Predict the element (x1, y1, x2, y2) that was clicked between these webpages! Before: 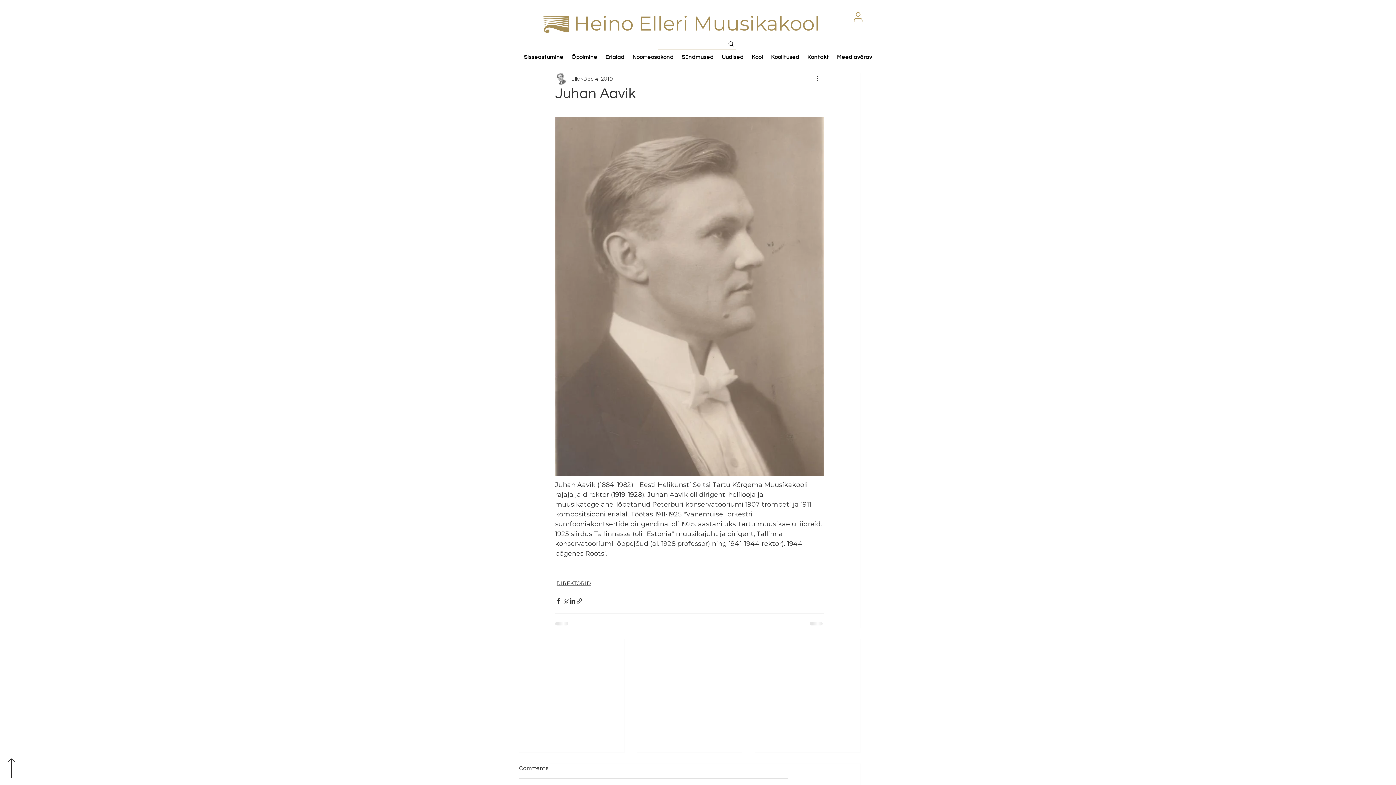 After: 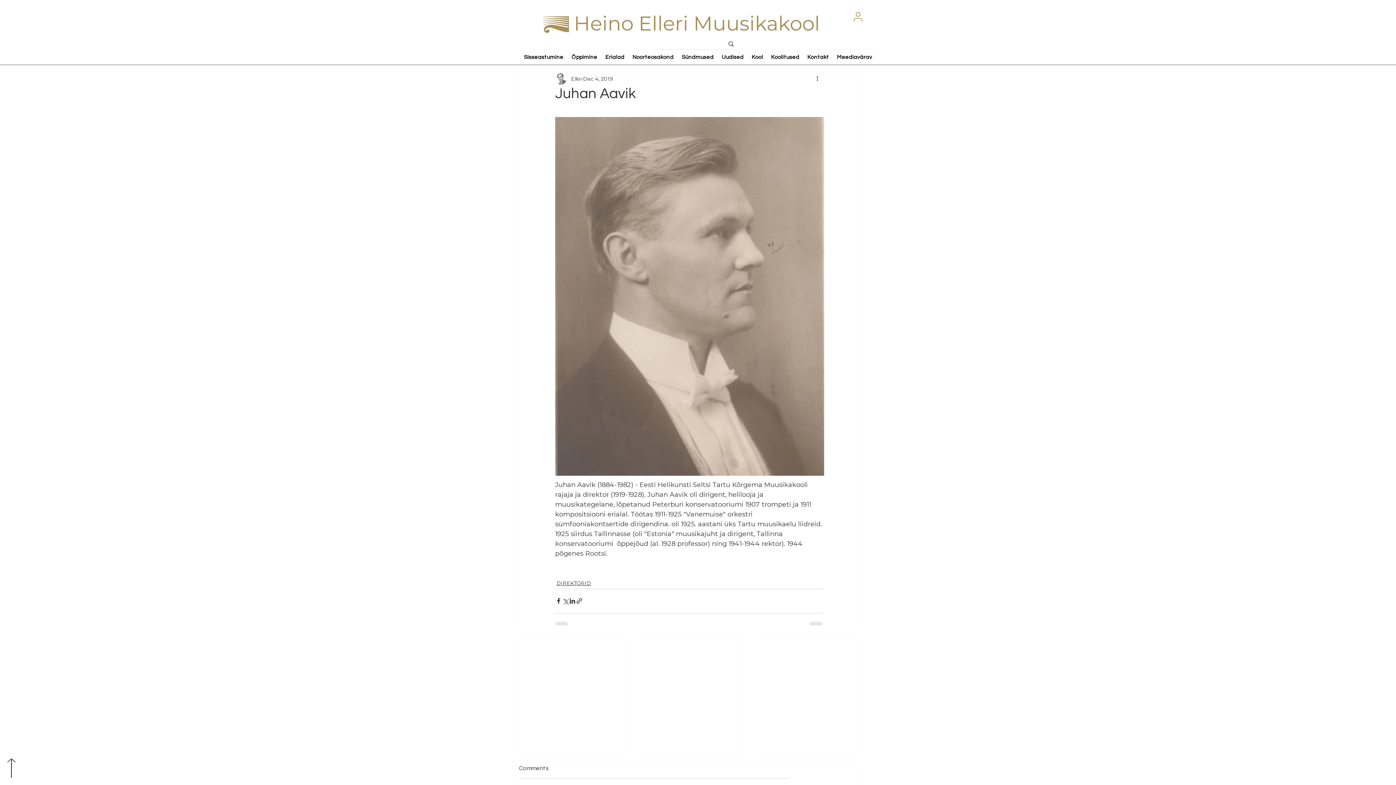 Action: bbox: (7, 758, 15, 778)